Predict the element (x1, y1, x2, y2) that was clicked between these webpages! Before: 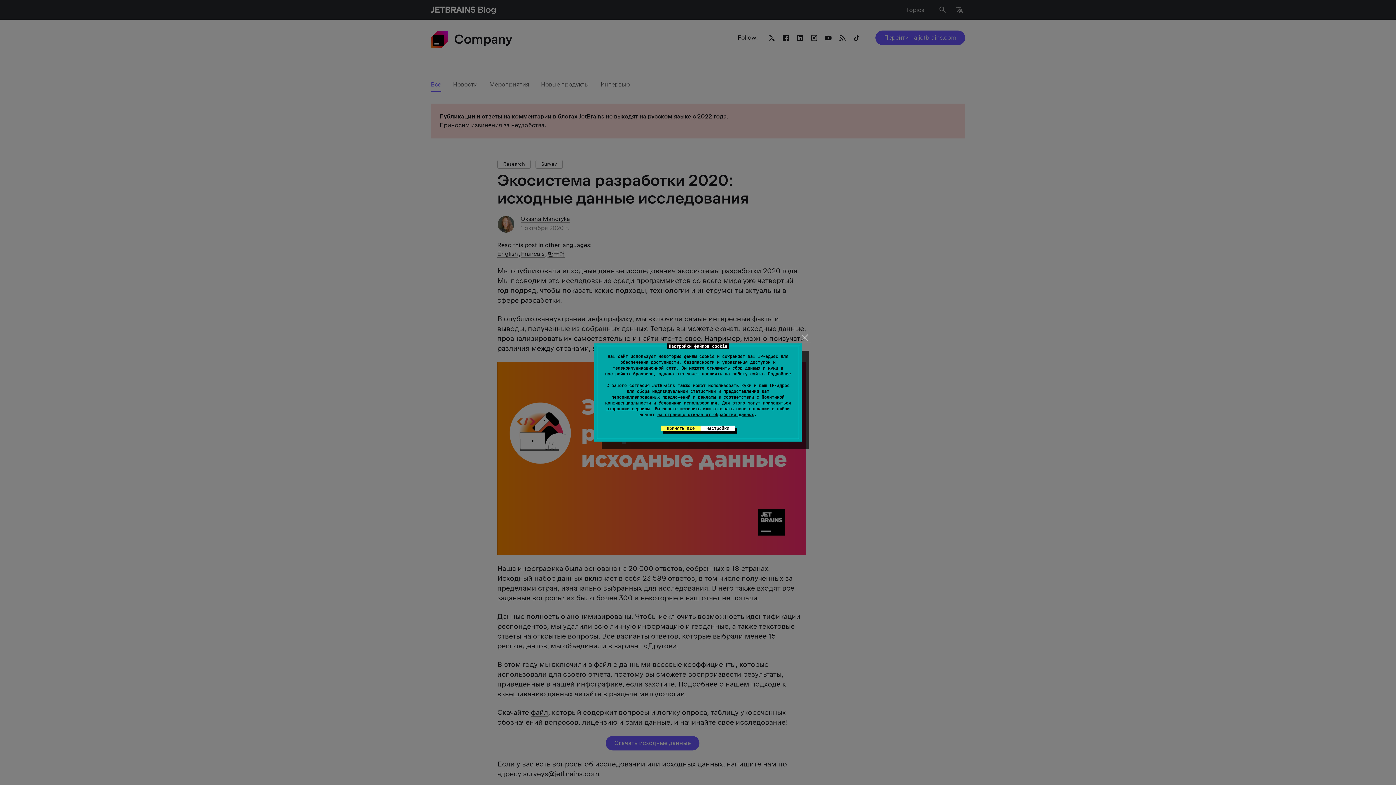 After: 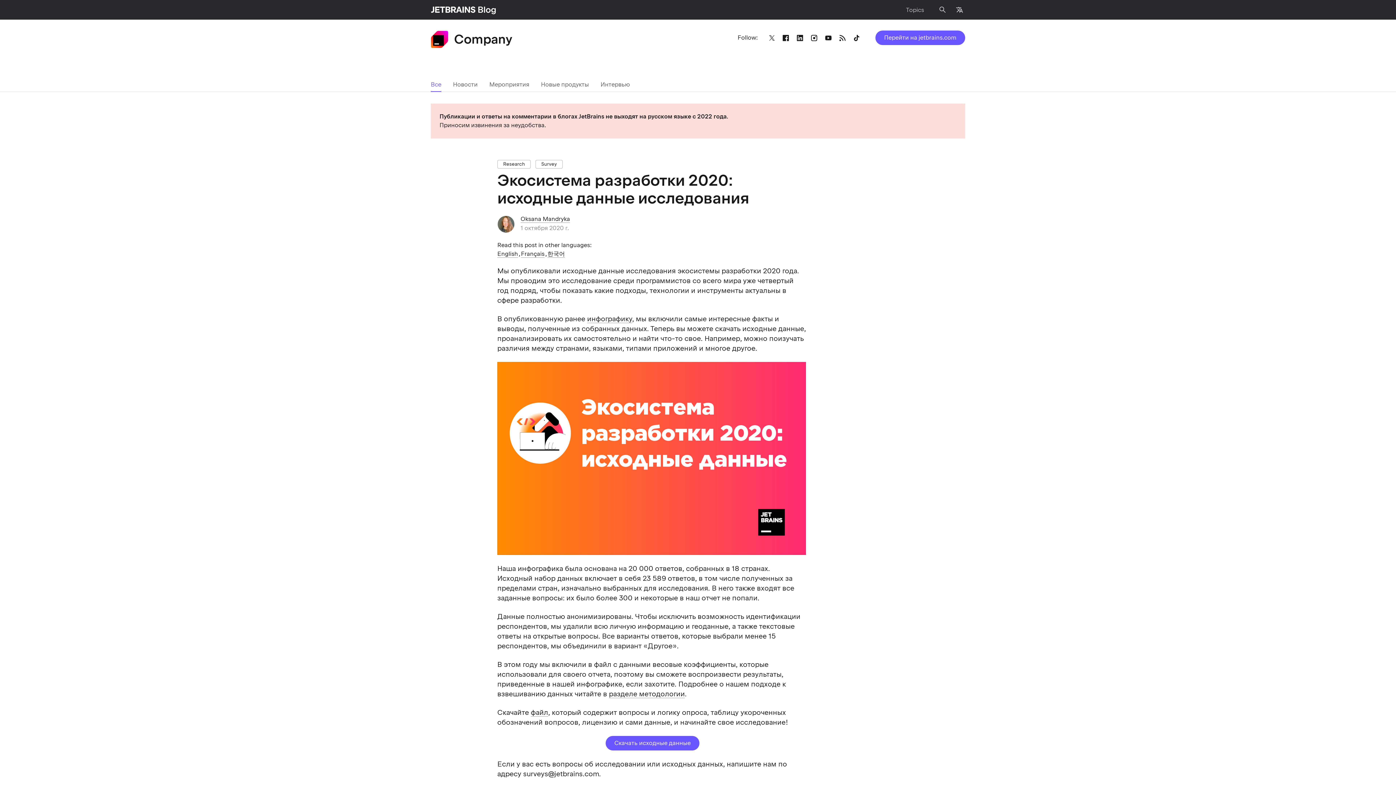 Action: label: close bbox: (799, 331, 810, 343)